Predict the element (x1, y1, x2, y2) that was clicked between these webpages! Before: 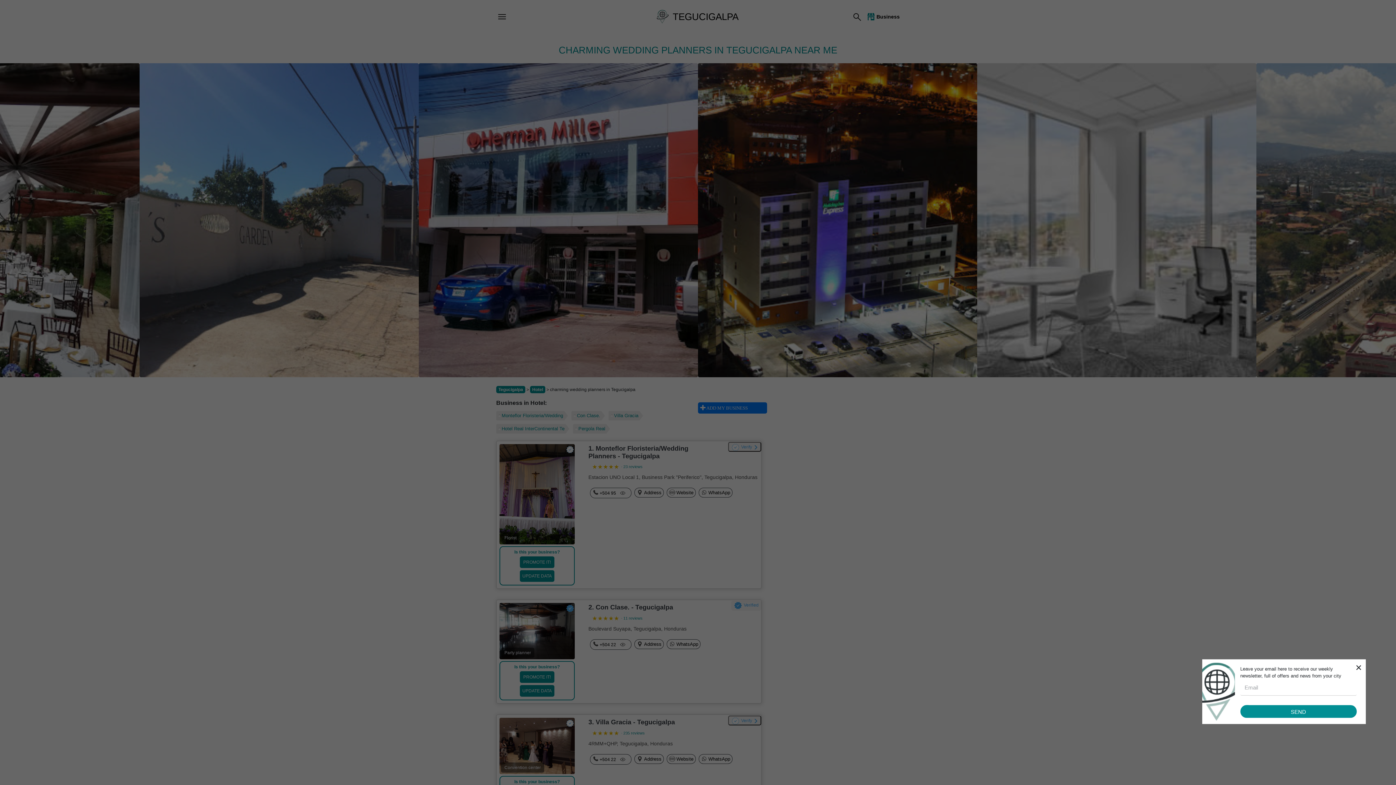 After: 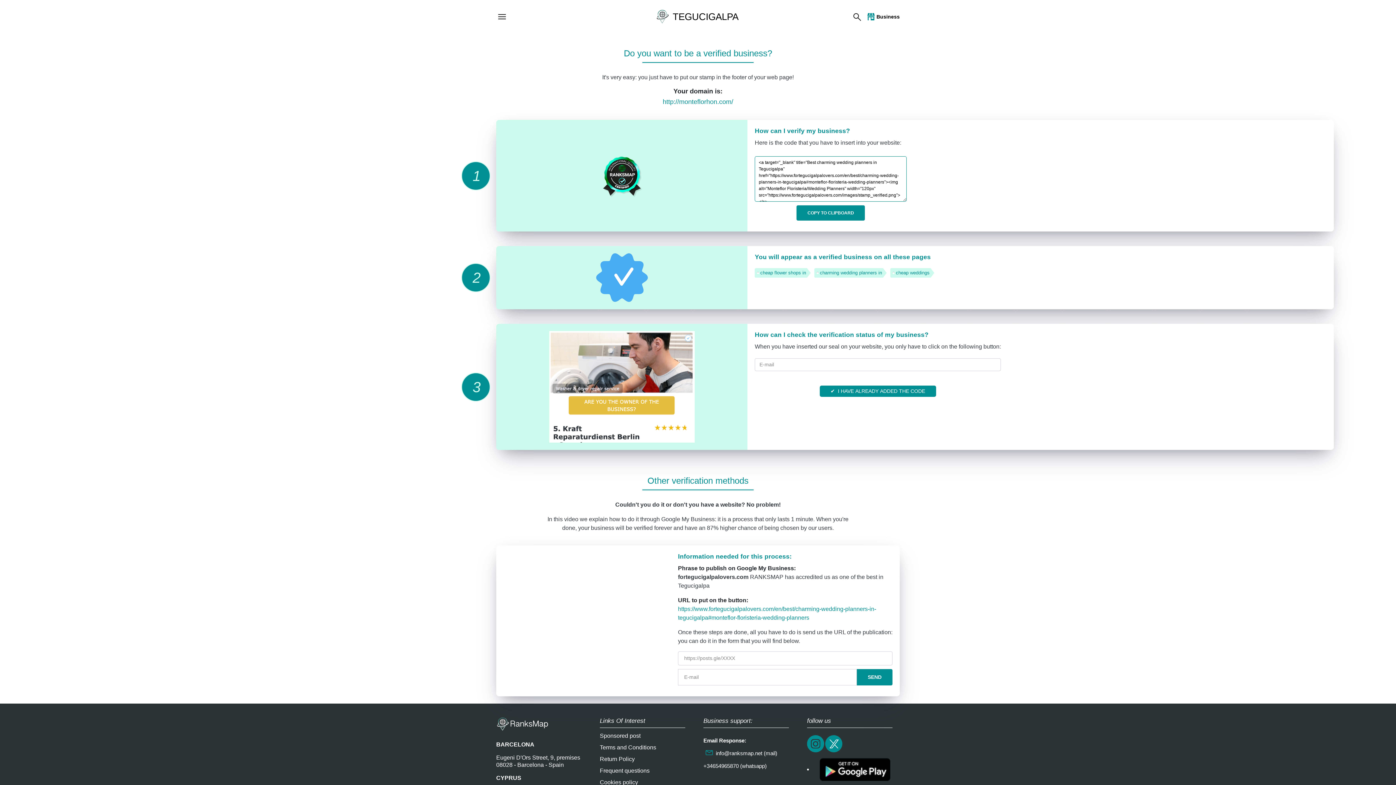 Action: label: Verify bbox: (728, 442, 761, 452)